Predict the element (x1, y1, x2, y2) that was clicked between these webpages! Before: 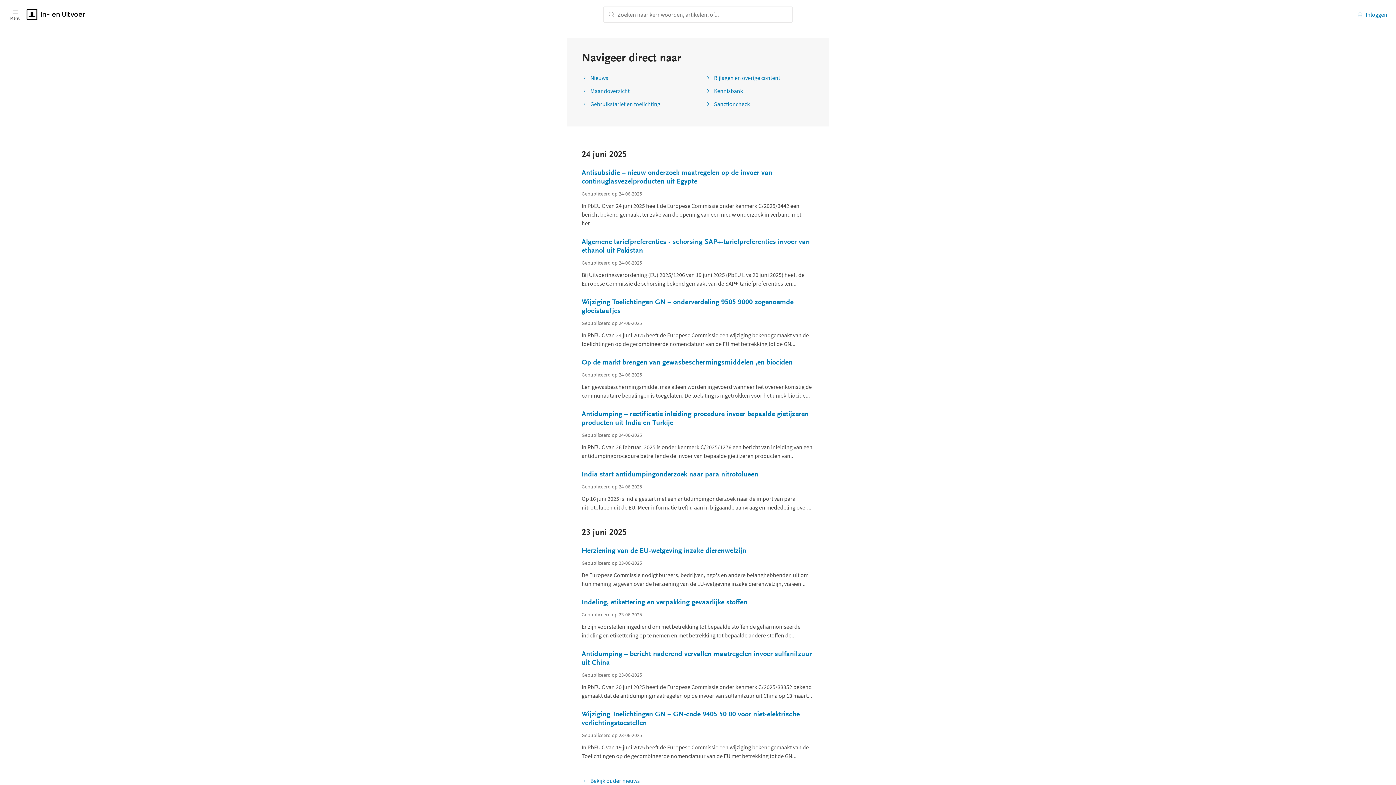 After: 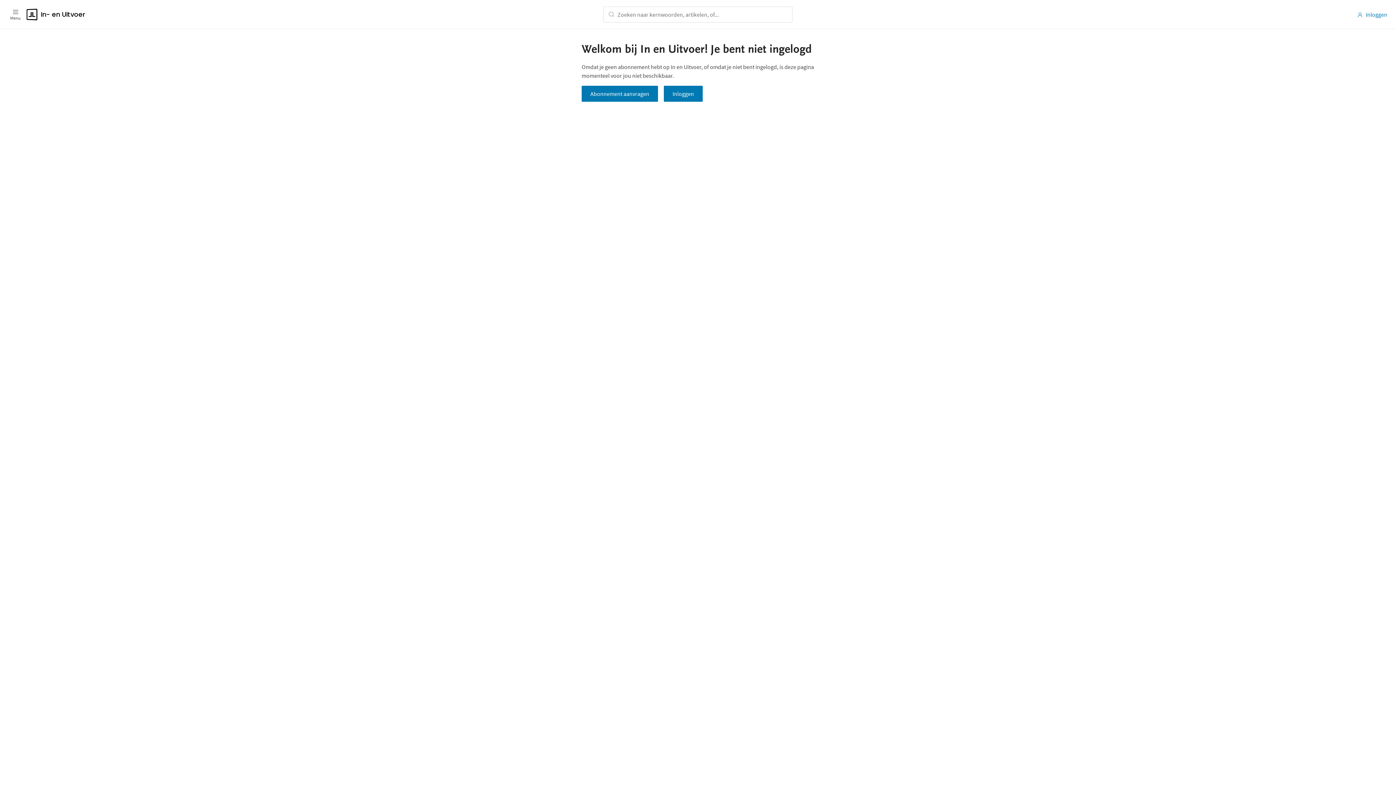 Action: label: Indeling, etikettering en verpakking gevaarlijke stoffen bbox: (581, 598, 814, 607)